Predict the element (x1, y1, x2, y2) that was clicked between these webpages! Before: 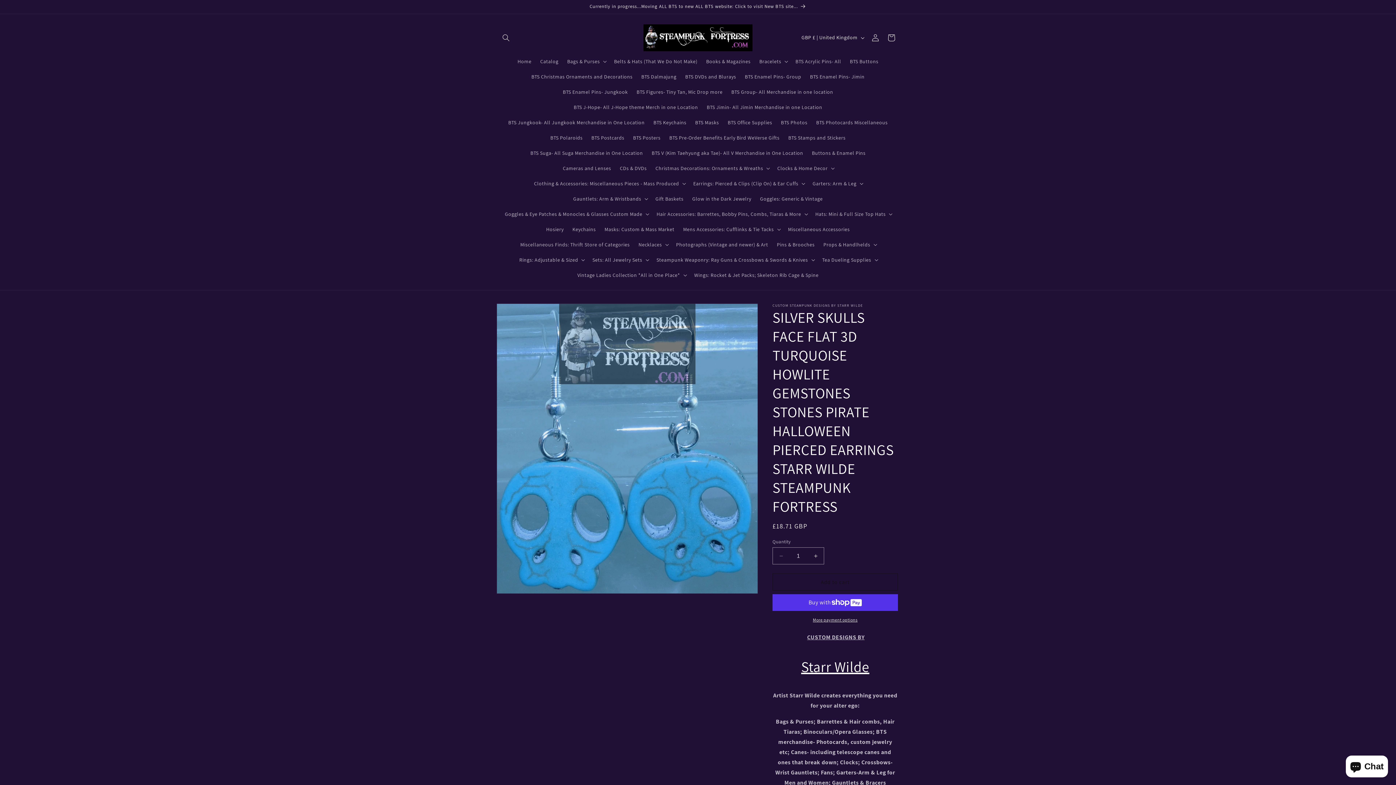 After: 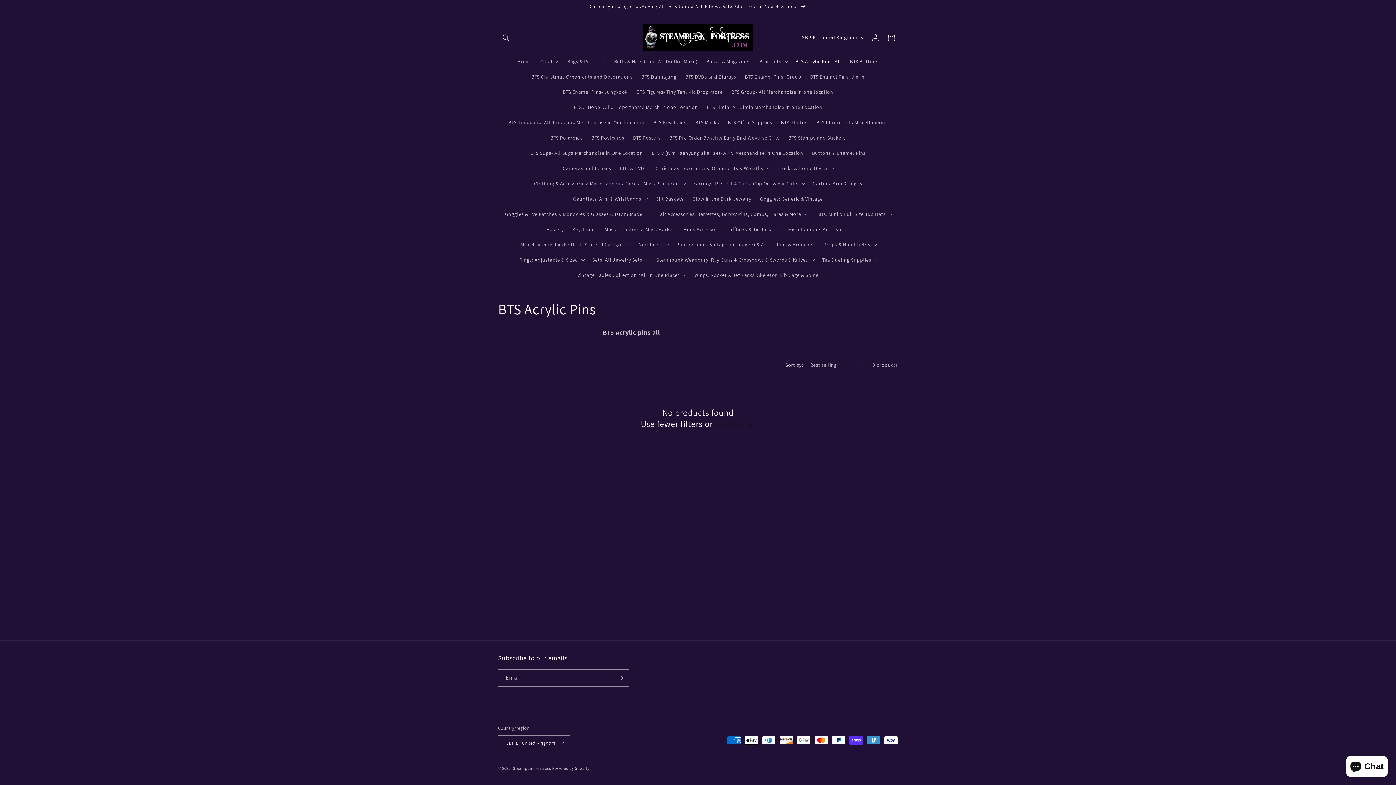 Action: bbox: (791, 53, 845, 69) label: BTS Acrylic Pins- All